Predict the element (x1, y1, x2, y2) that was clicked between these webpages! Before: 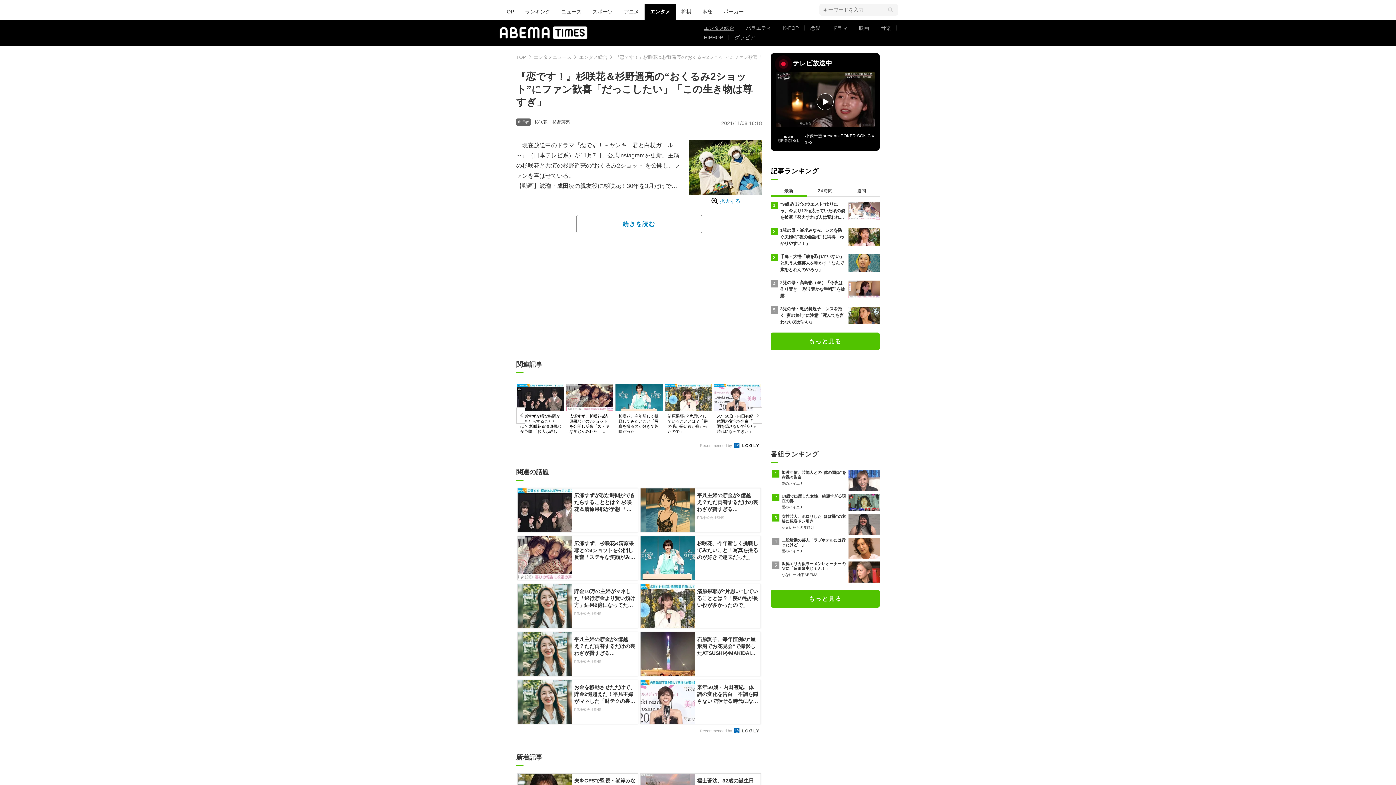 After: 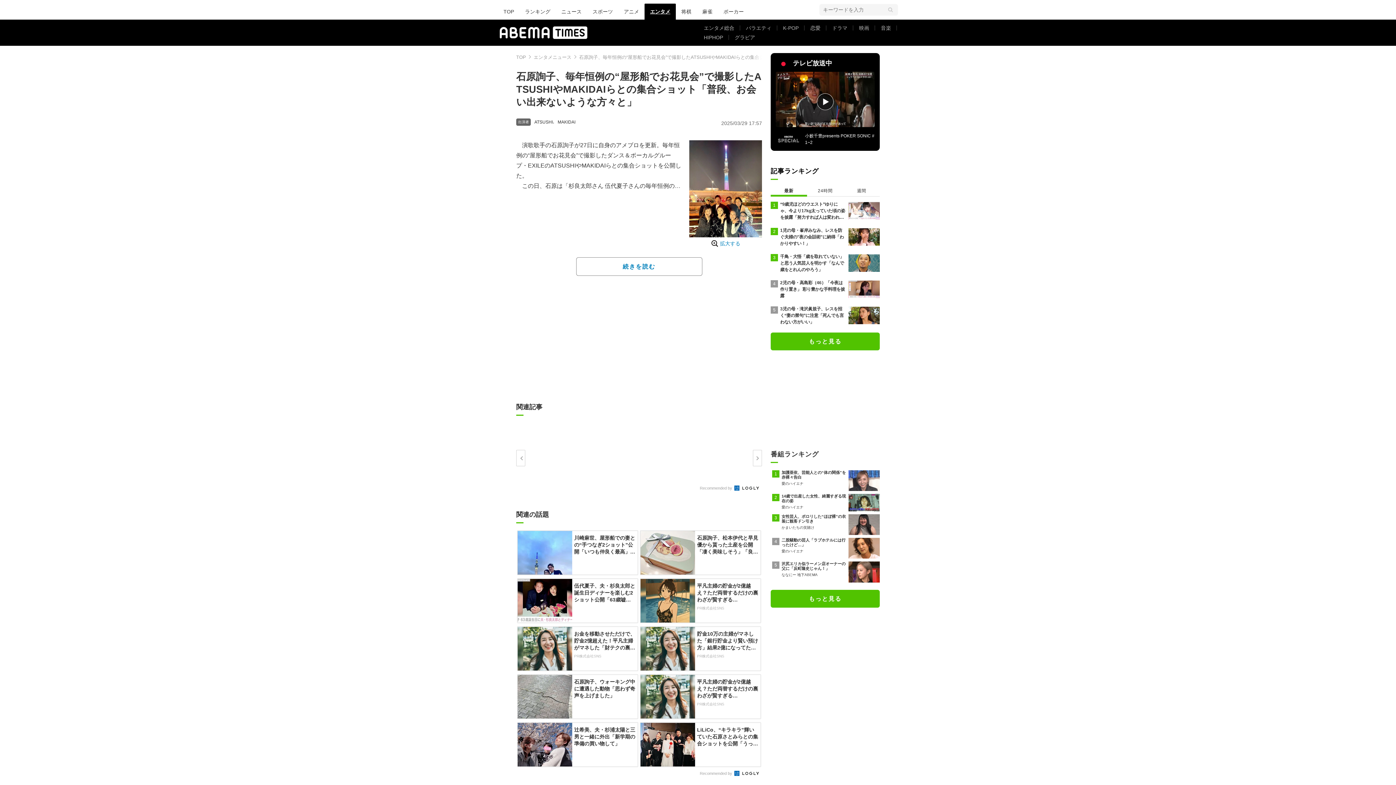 Action: bbox: (640, 632, 760, 661) label: 石原詢子、毎年恒例の“屋形船でお花見会”で撮影したATSUSHIやMAKIDAI...